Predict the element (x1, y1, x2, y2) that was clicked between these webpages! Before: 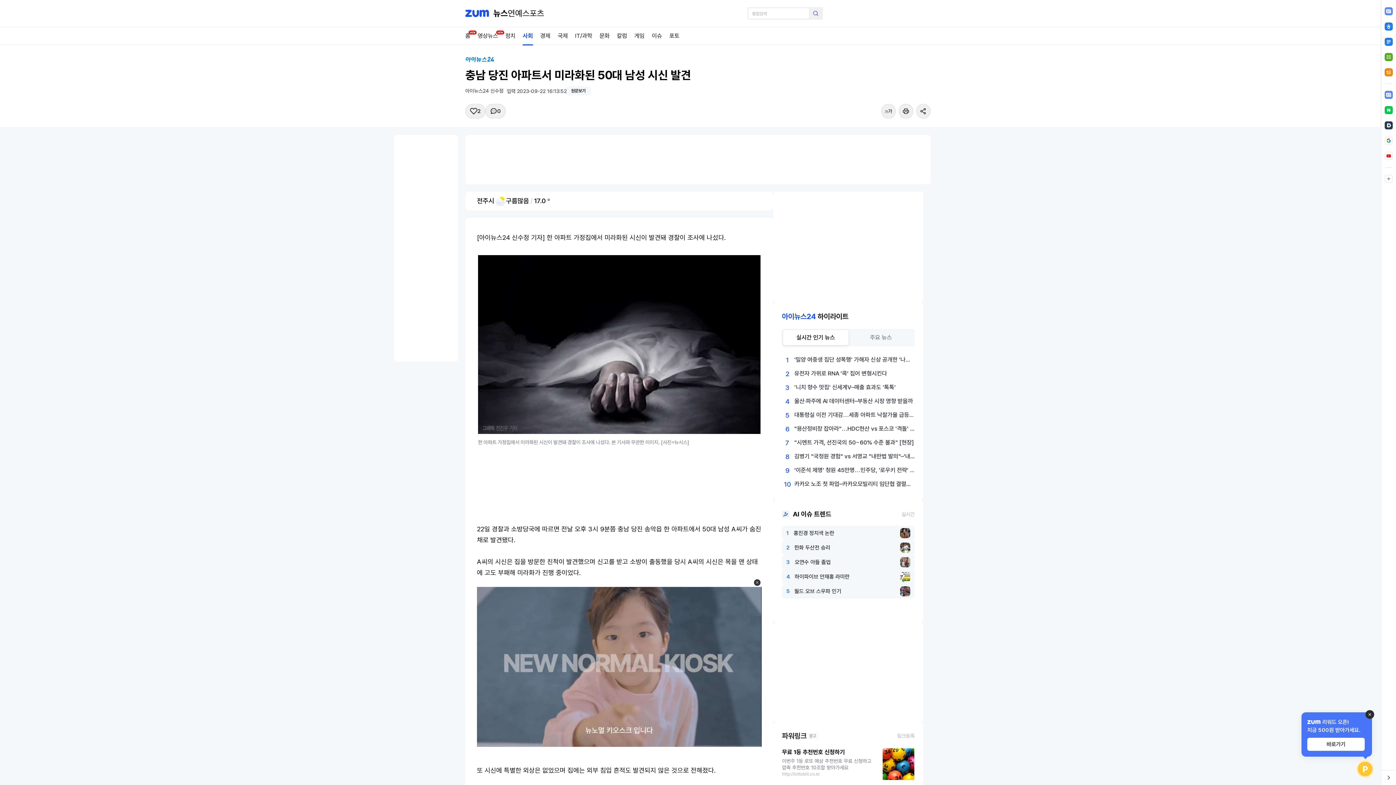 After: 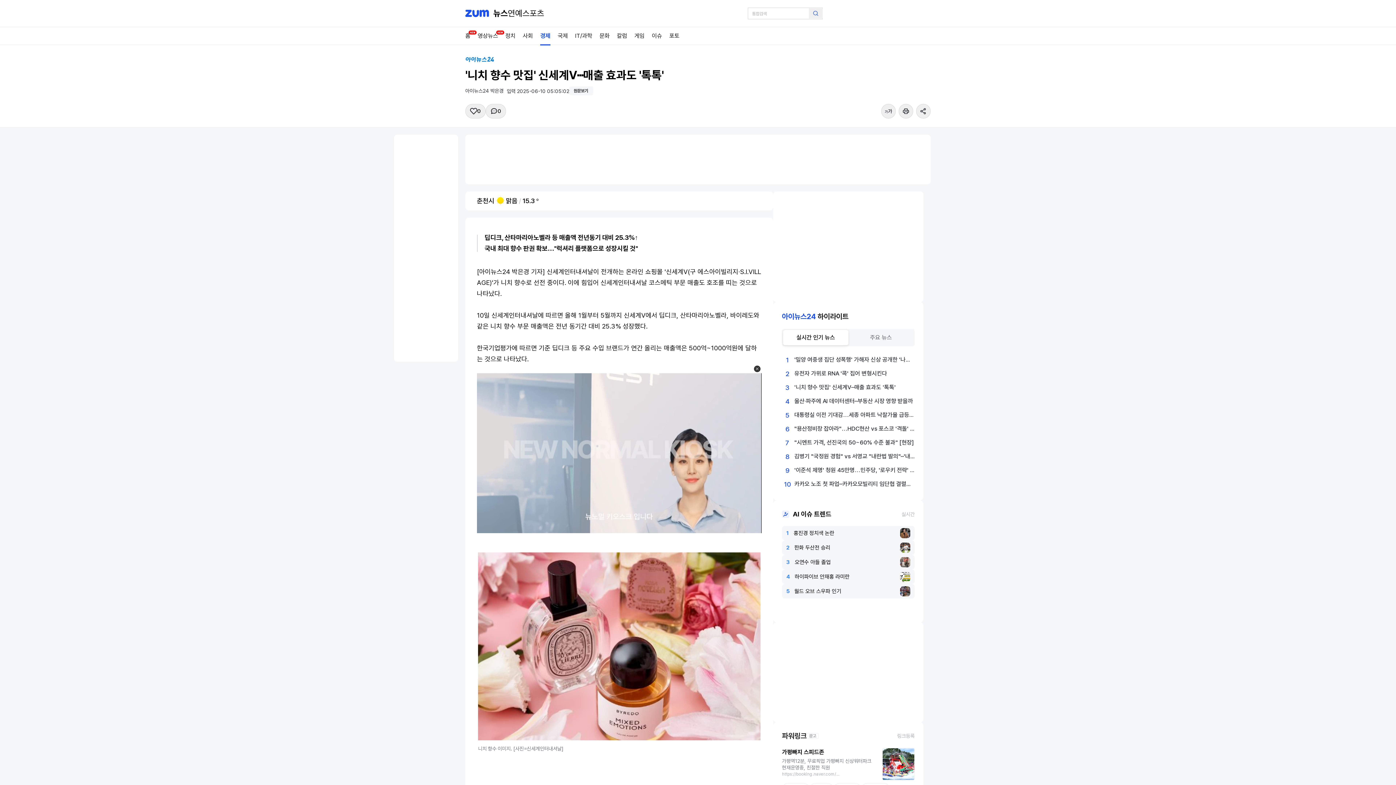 Action: label: 3
'니치 향수 맛집' 신세계V⋯매출 효과도 '톡톡' bbox: (782, 380, 914, 394)